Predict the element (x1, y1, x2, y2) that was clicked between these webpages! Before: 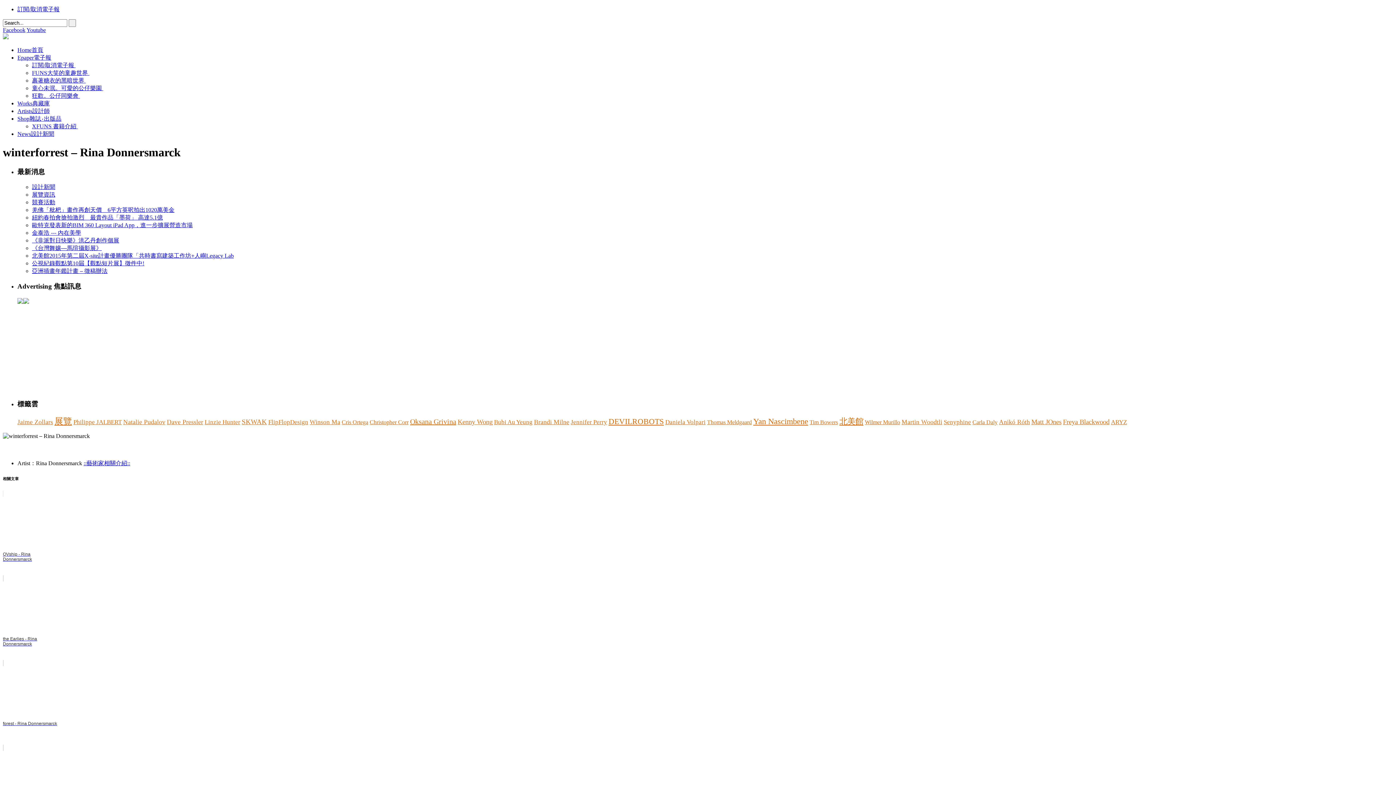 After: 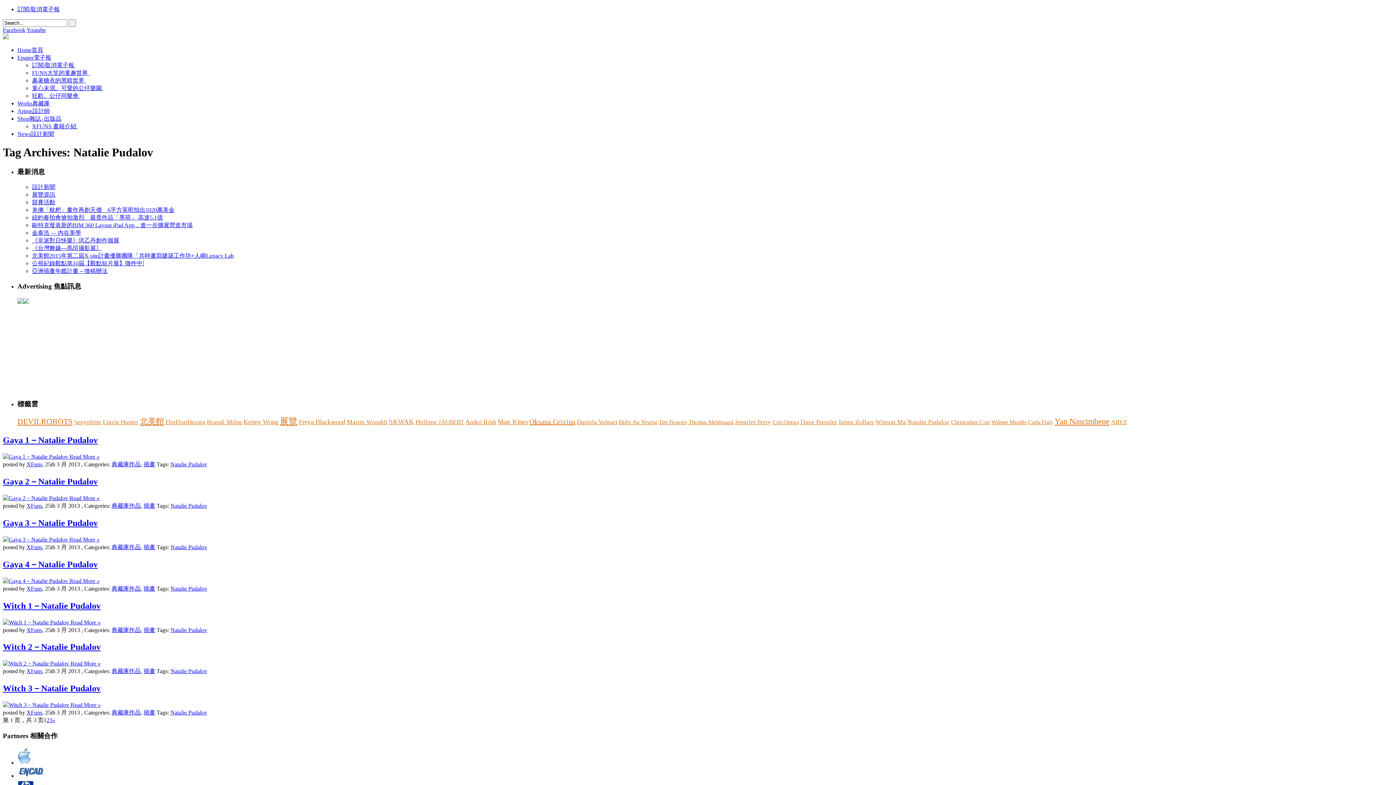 Action: label: Natalie Pudalov bbox: (123, 418, 165, 425)